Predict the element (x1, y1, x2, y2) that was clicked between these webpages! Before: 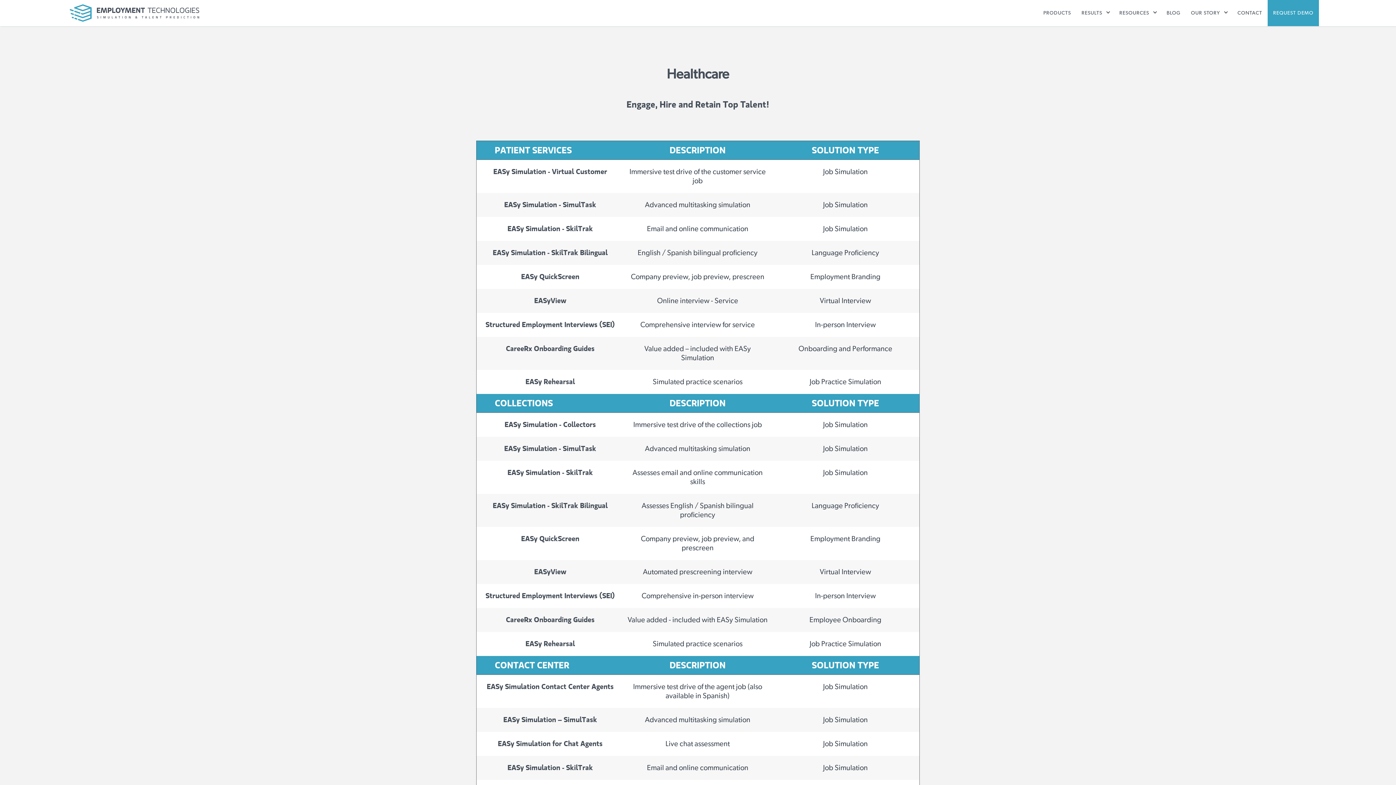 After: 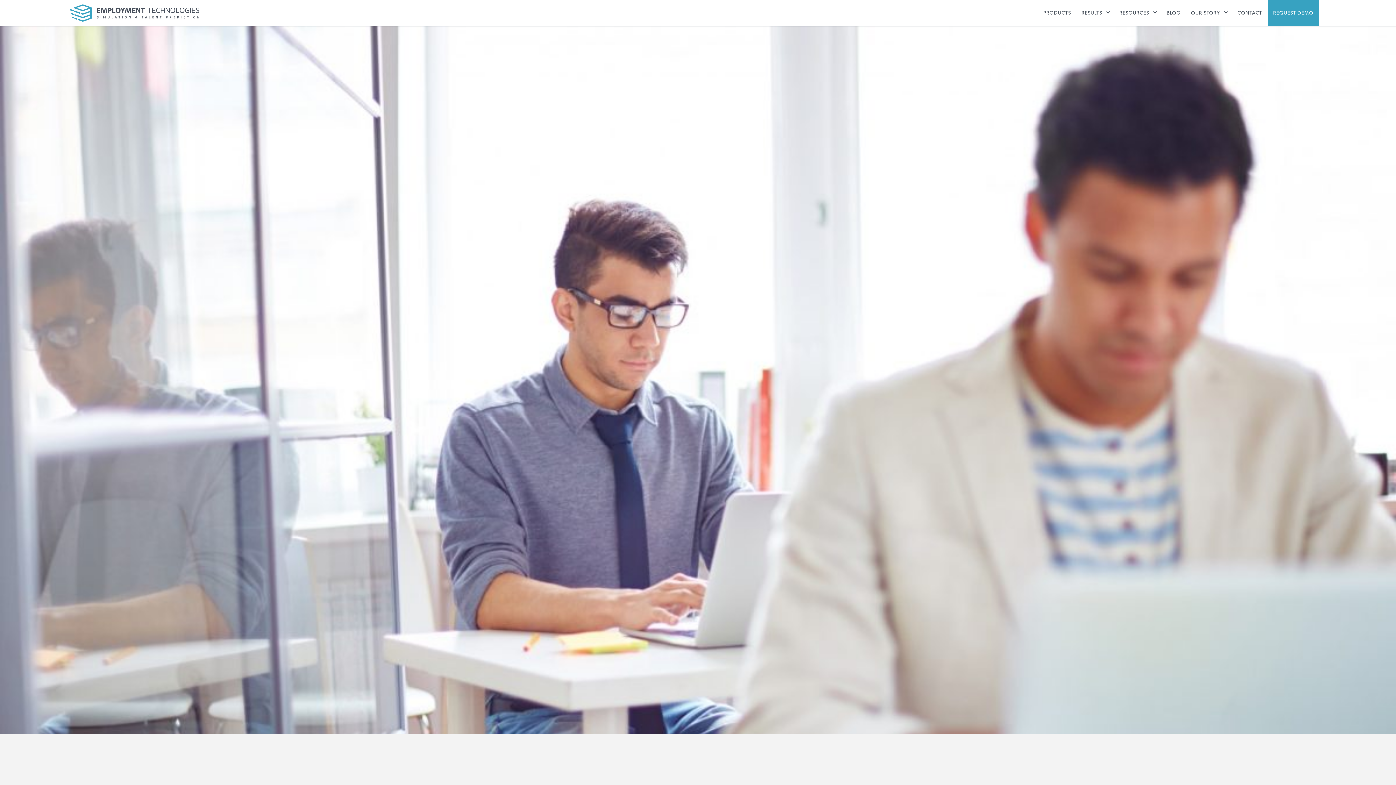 Action: label: EASy Simulation - SkilTrak bbox: (507, 468, 593, 477)